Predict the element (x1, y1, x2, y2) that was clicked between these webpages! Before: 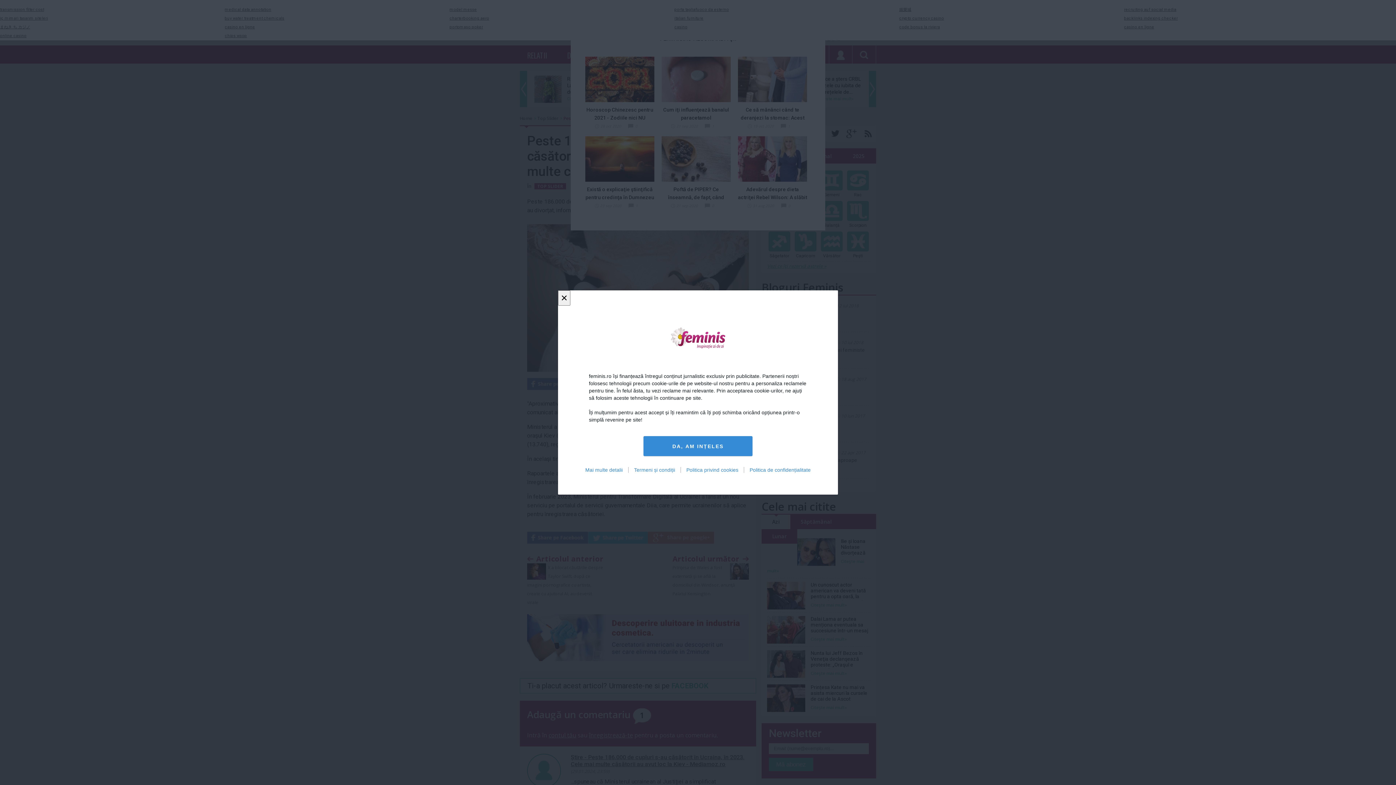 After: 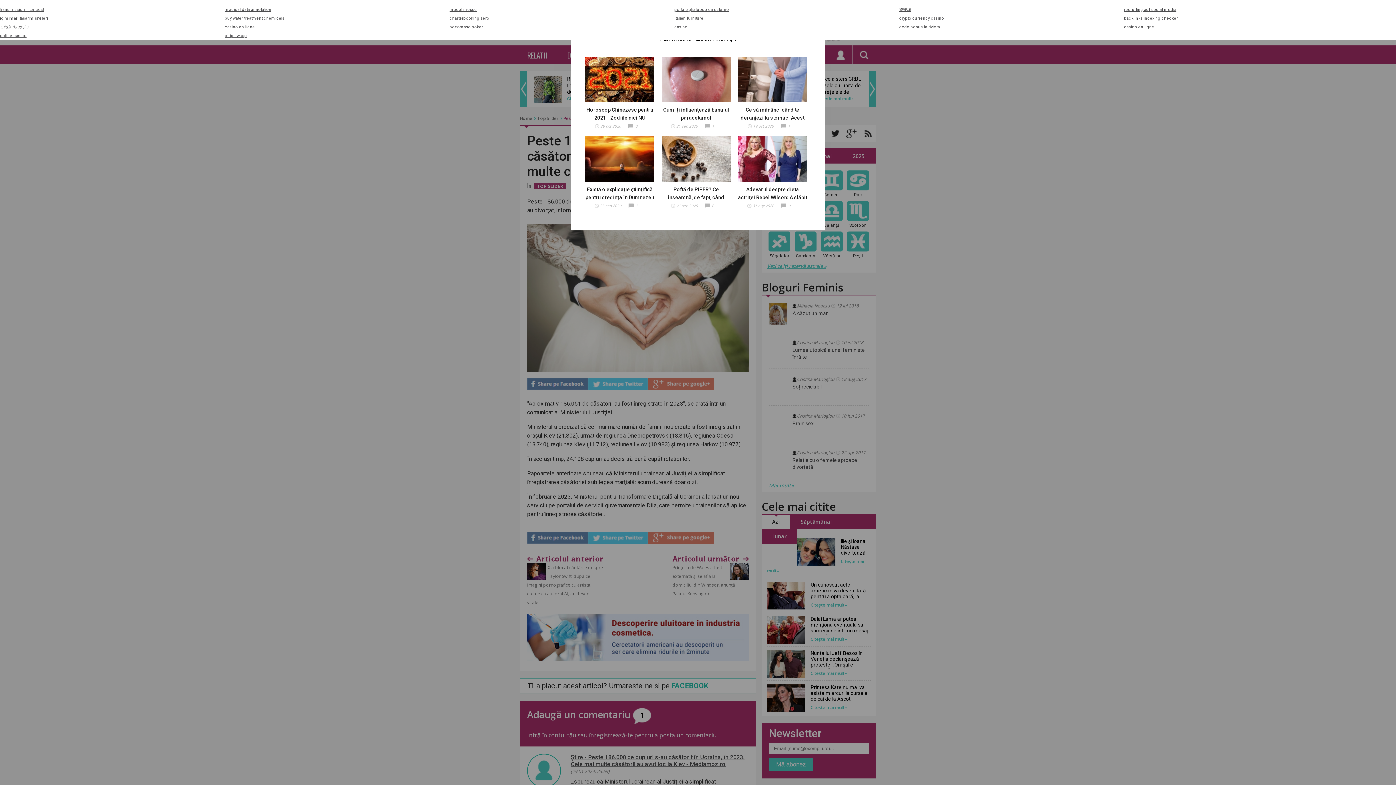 Action: label: × bbox: (558, 290, 570, 305)